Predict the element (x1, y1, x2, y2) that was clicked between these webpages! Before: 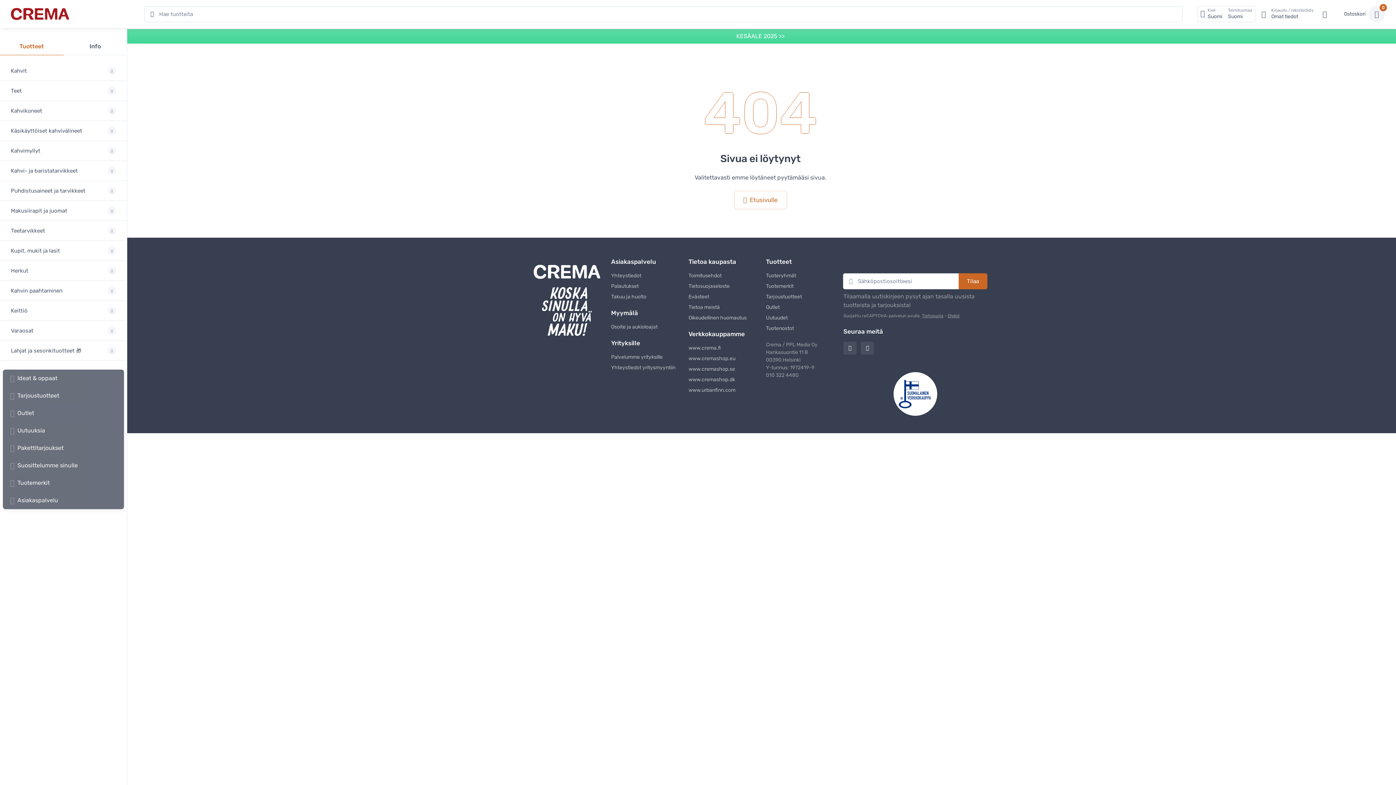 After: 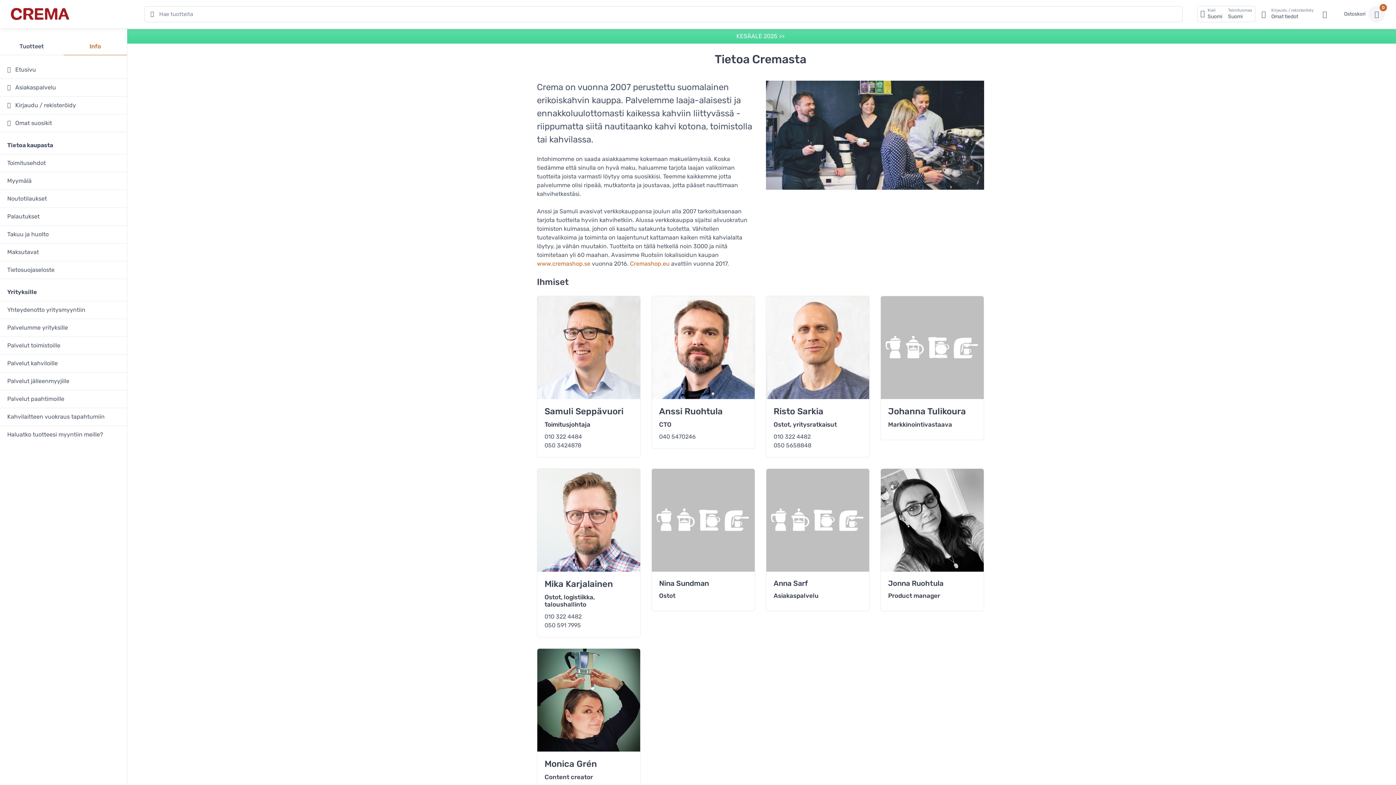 Action: bbox: (688, 303, 755, 311) label: Tietoa meistä